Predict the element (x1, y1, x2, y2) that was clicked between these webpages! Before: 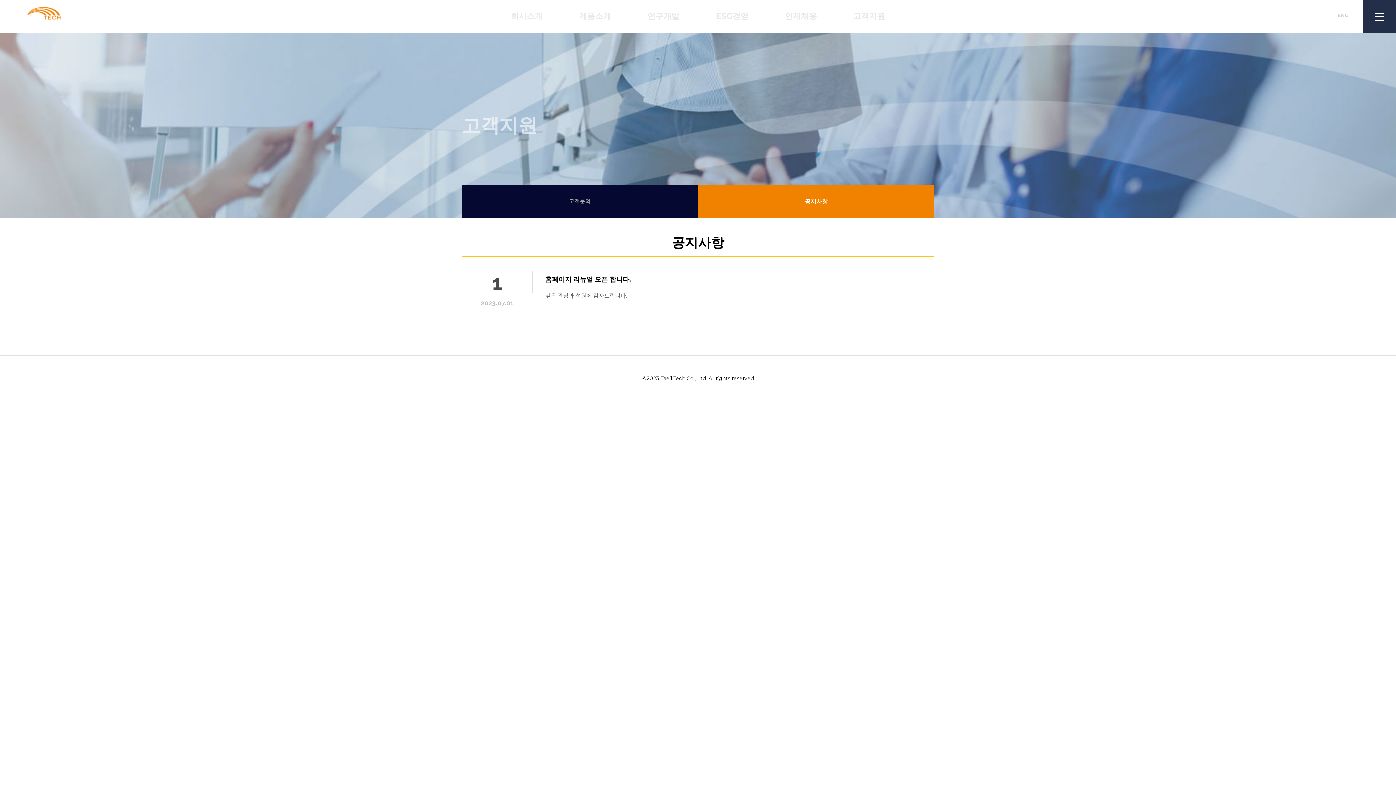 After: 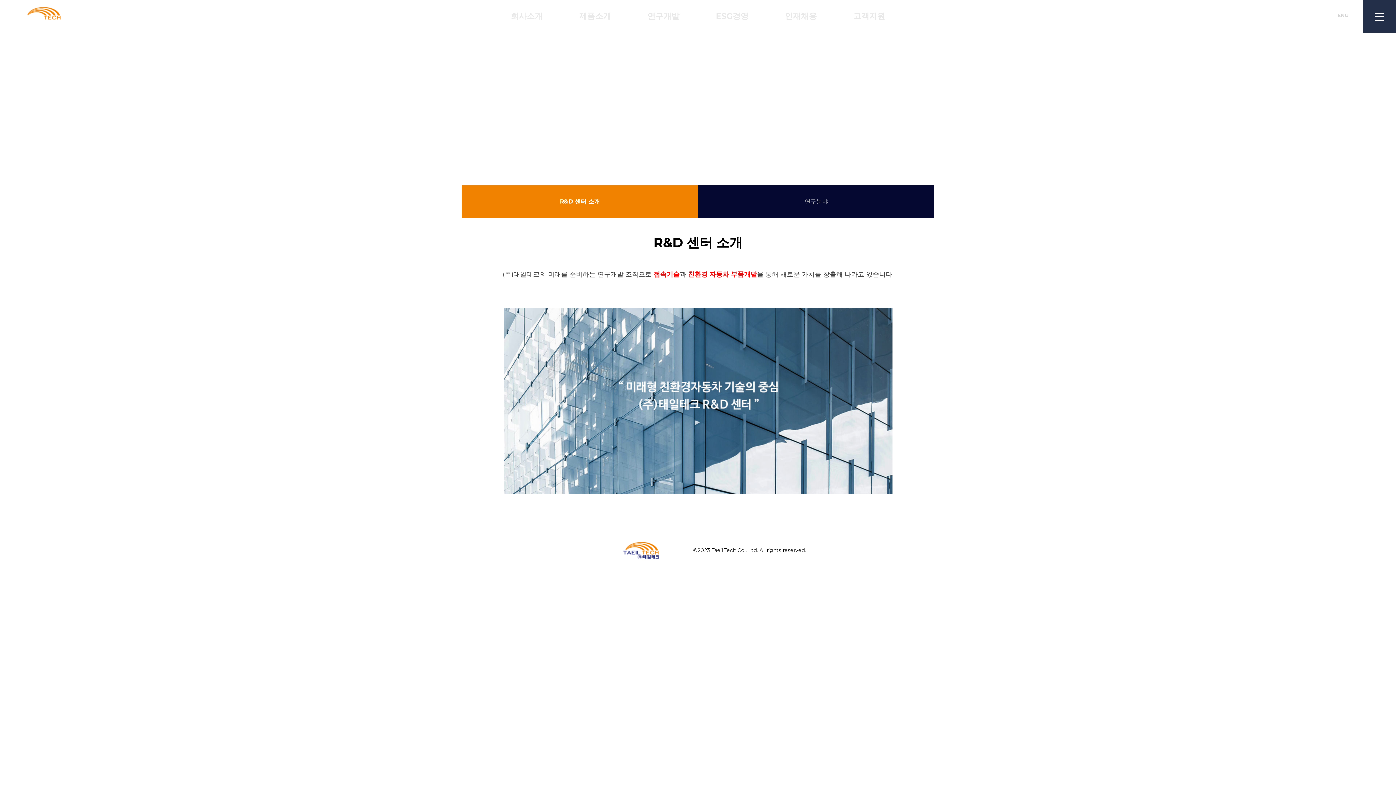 Action: label: 연구개발 bbox: (629, 0, 697, 32)